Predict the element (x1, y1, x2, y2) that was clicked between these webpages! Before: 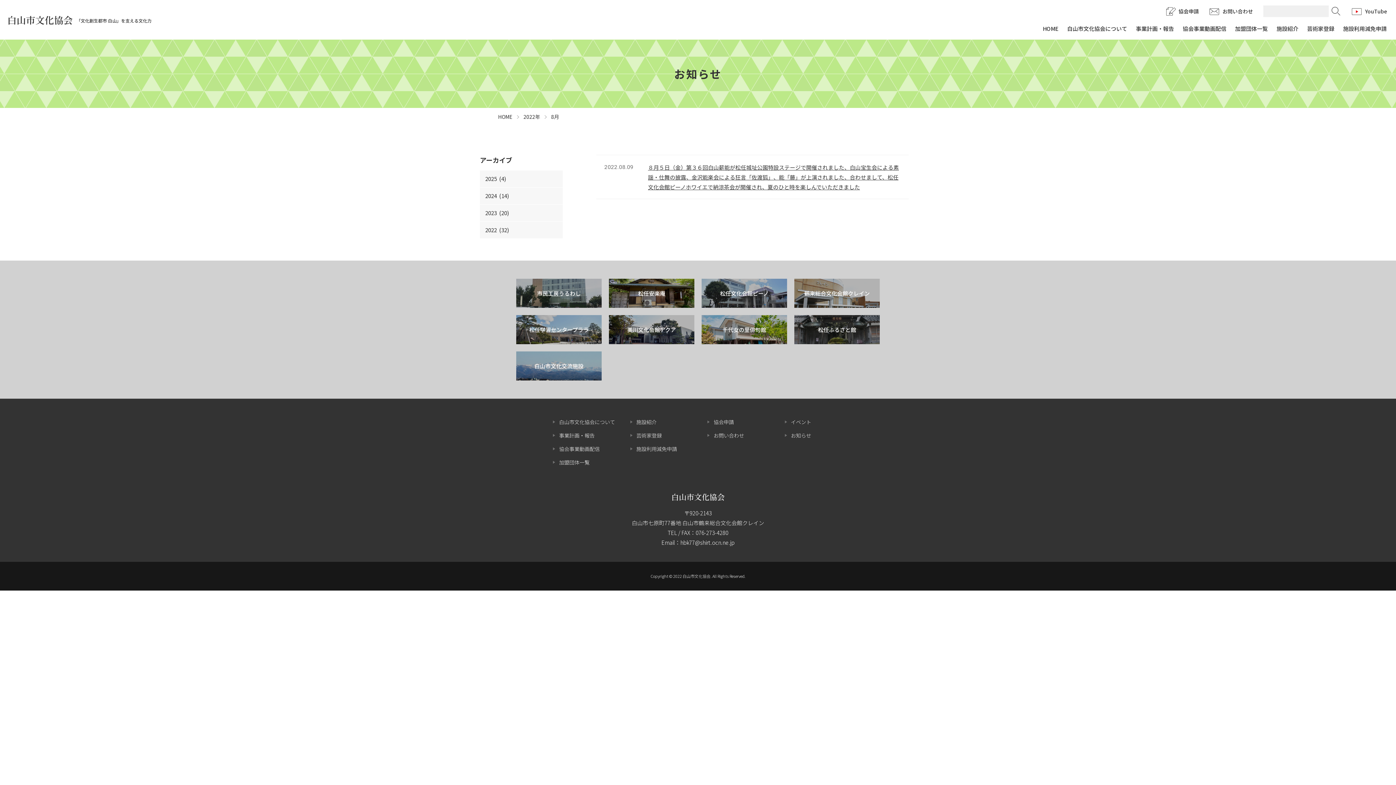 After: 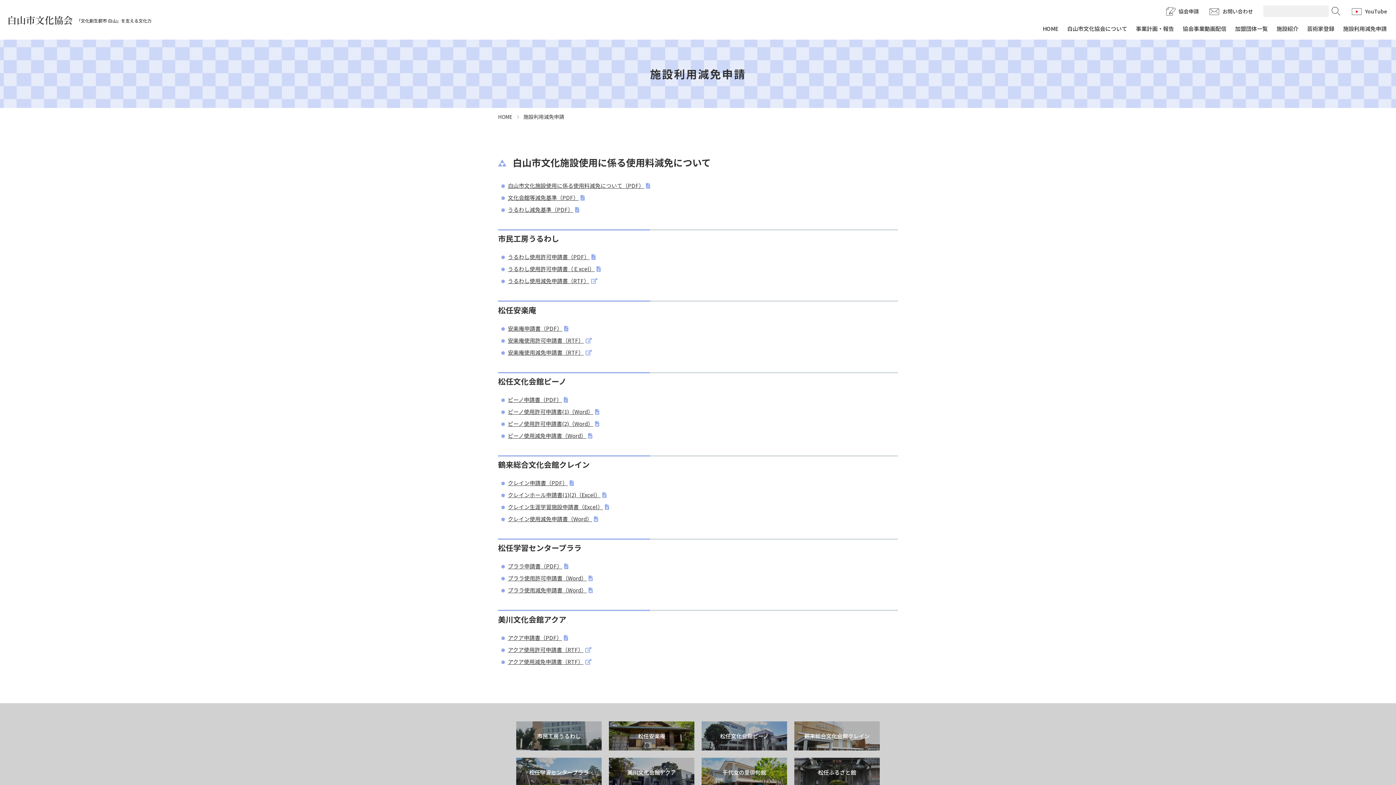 Action: label: 施設利用減免申請 bbox: (636, 445, 677, 452)